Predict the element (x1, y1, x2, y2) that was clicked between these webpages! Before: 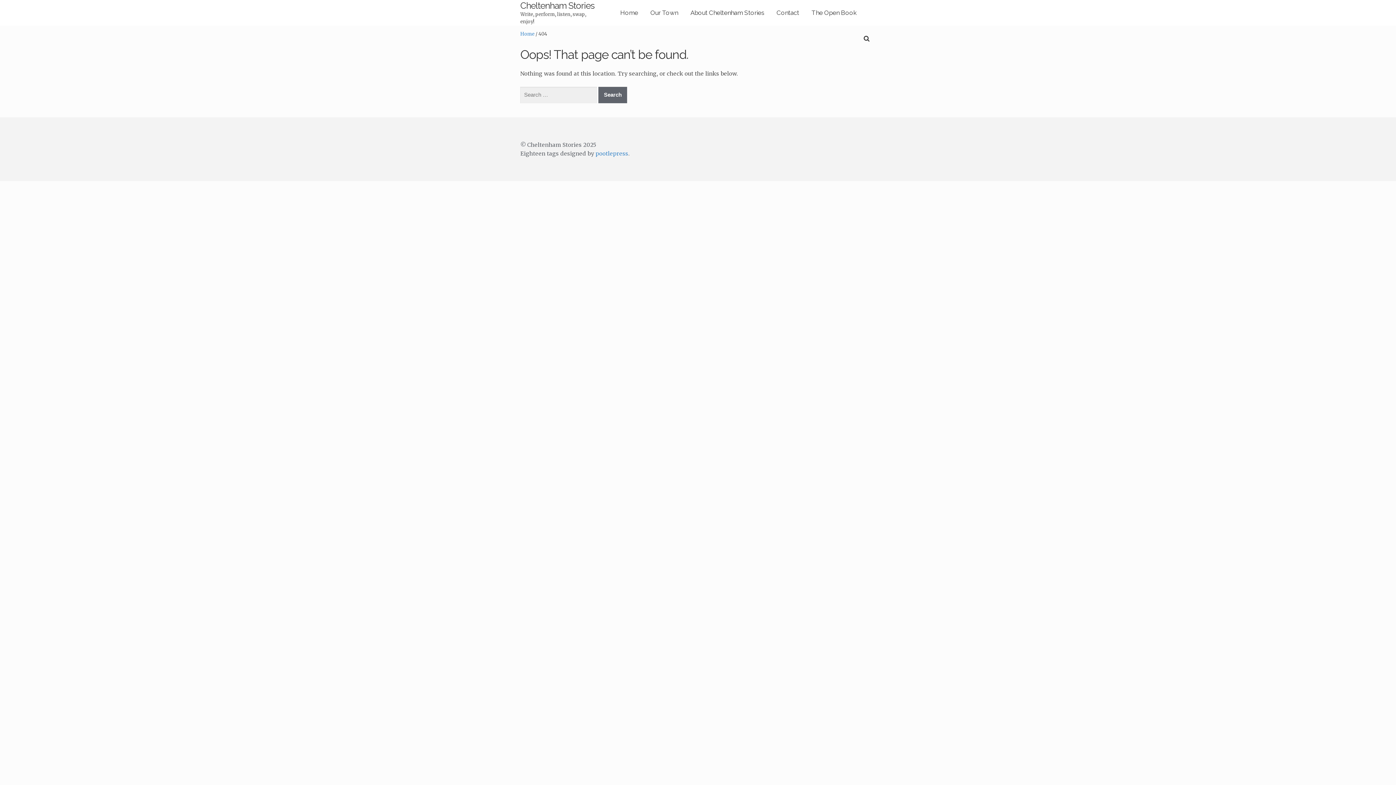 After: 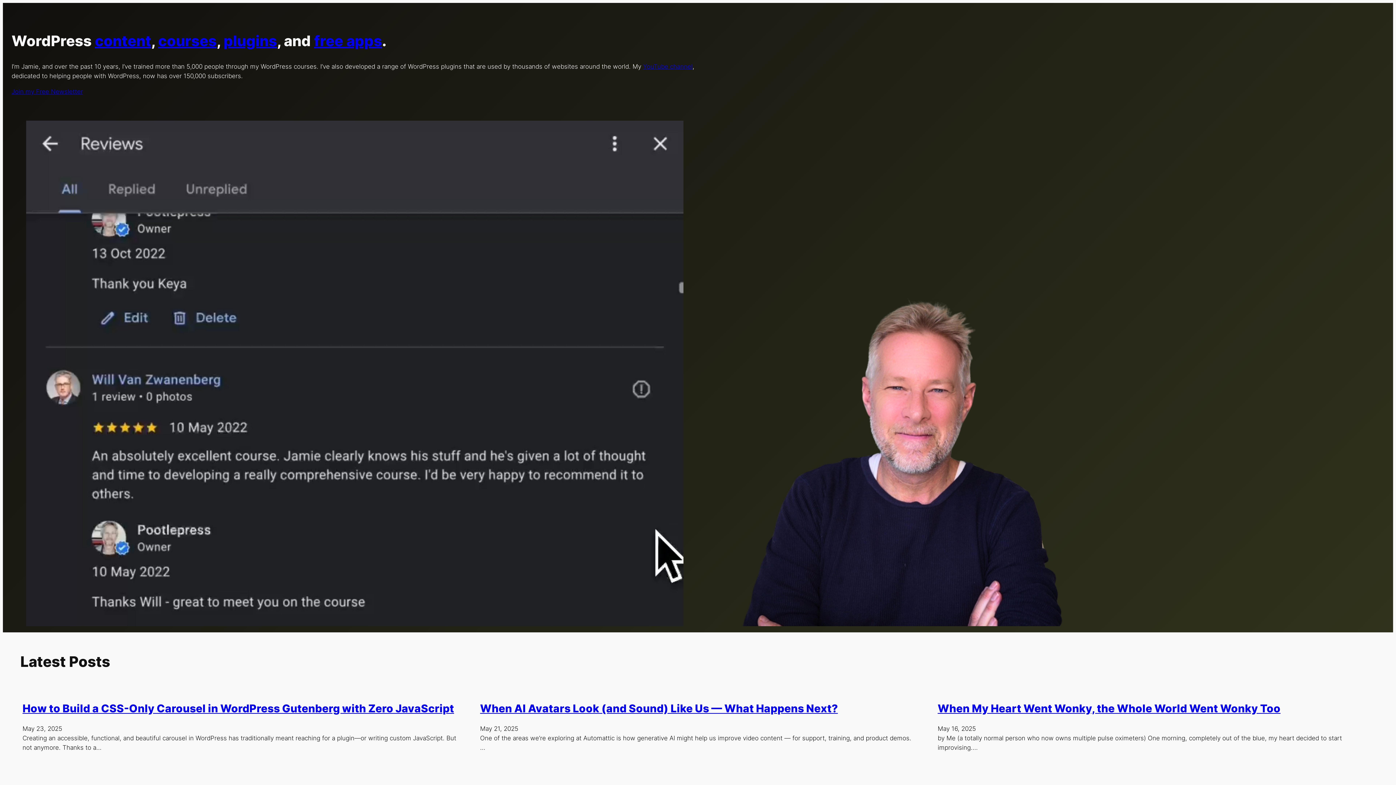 Action: bbox: (595, 150, 628, 156) label: pootlepress